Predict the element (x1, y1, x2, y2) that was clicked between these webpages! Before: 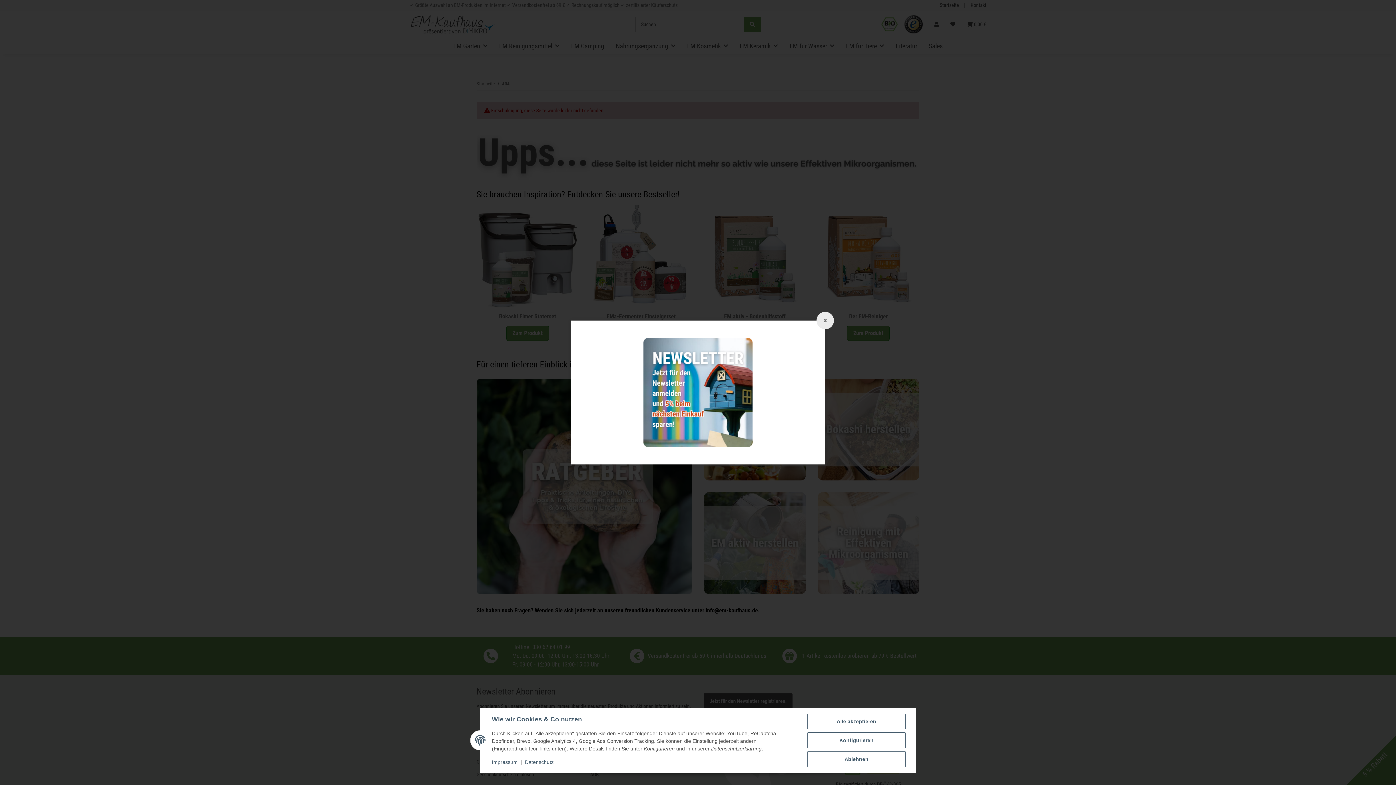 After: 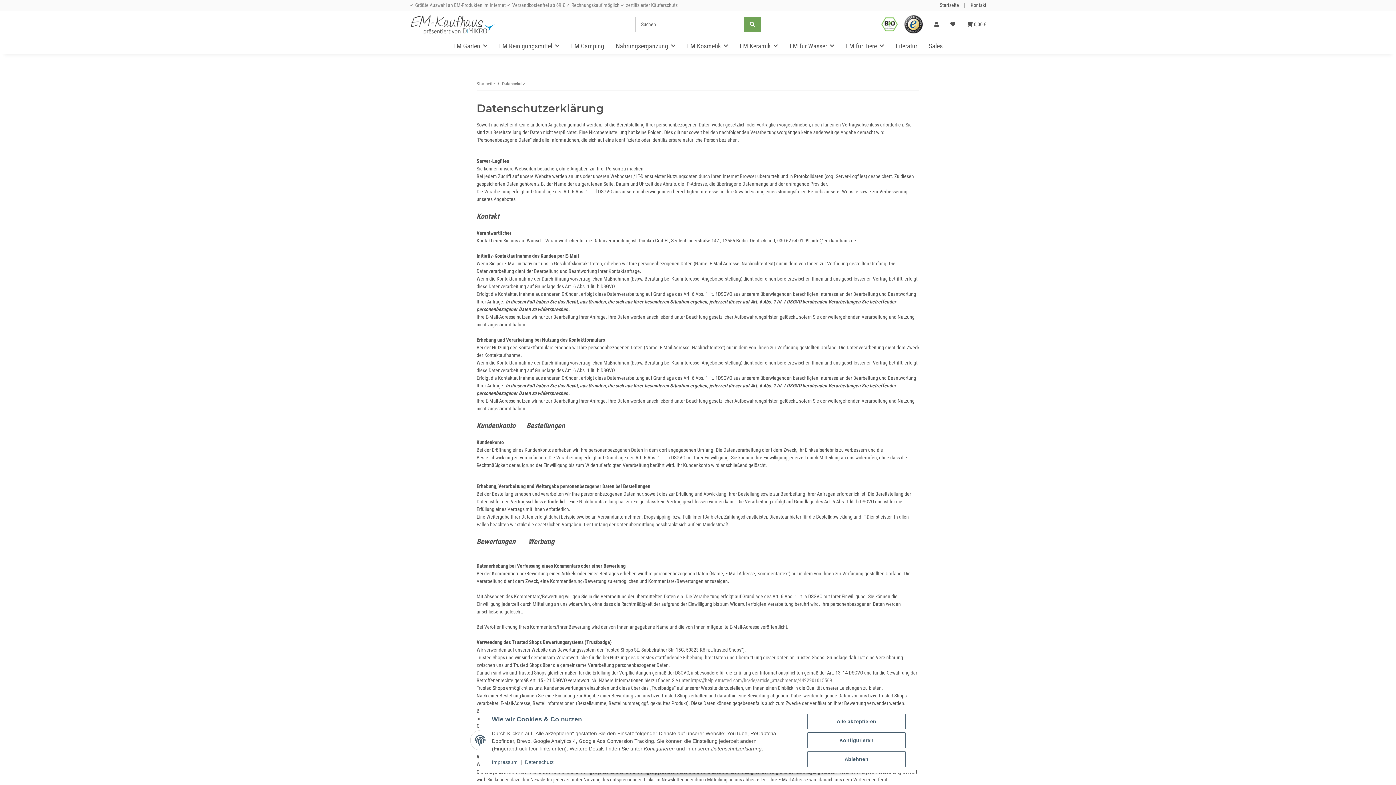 Action: label: Datenschutz bbox: (525, 759, 553, 765)